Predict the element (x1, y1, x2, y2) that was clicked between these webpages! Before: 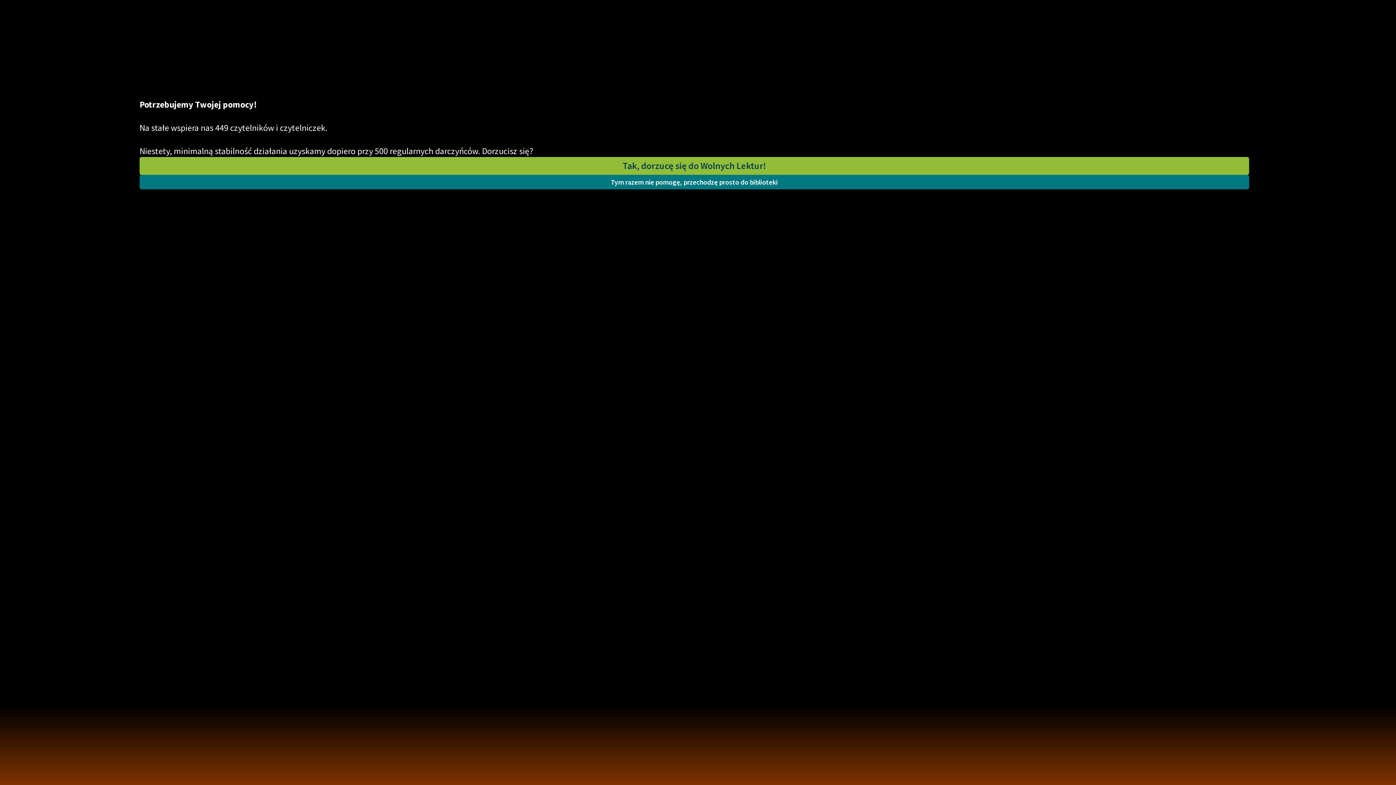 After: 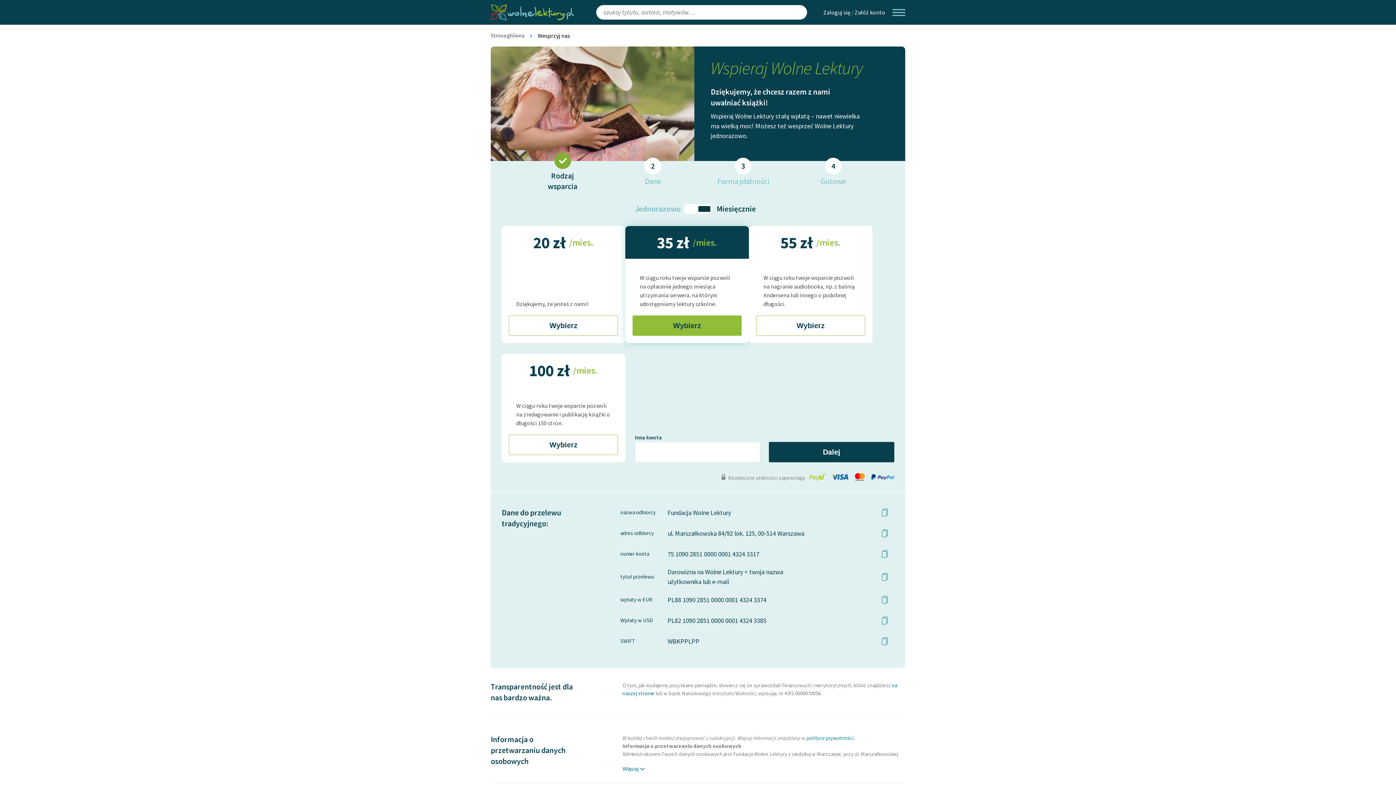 Action: label: Tak, dorzucę się do Wolnych Lektur! bbox: (139, 157, 1249, 174)